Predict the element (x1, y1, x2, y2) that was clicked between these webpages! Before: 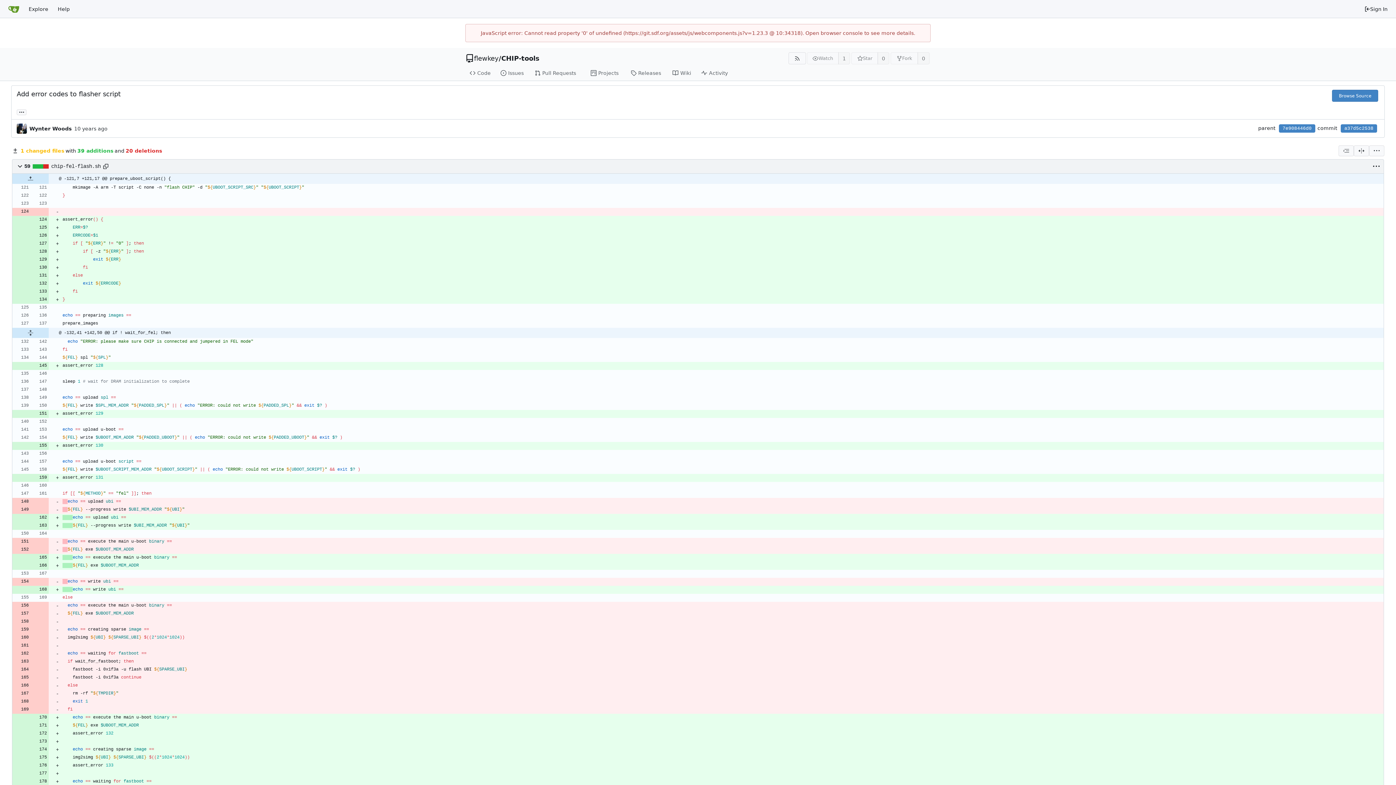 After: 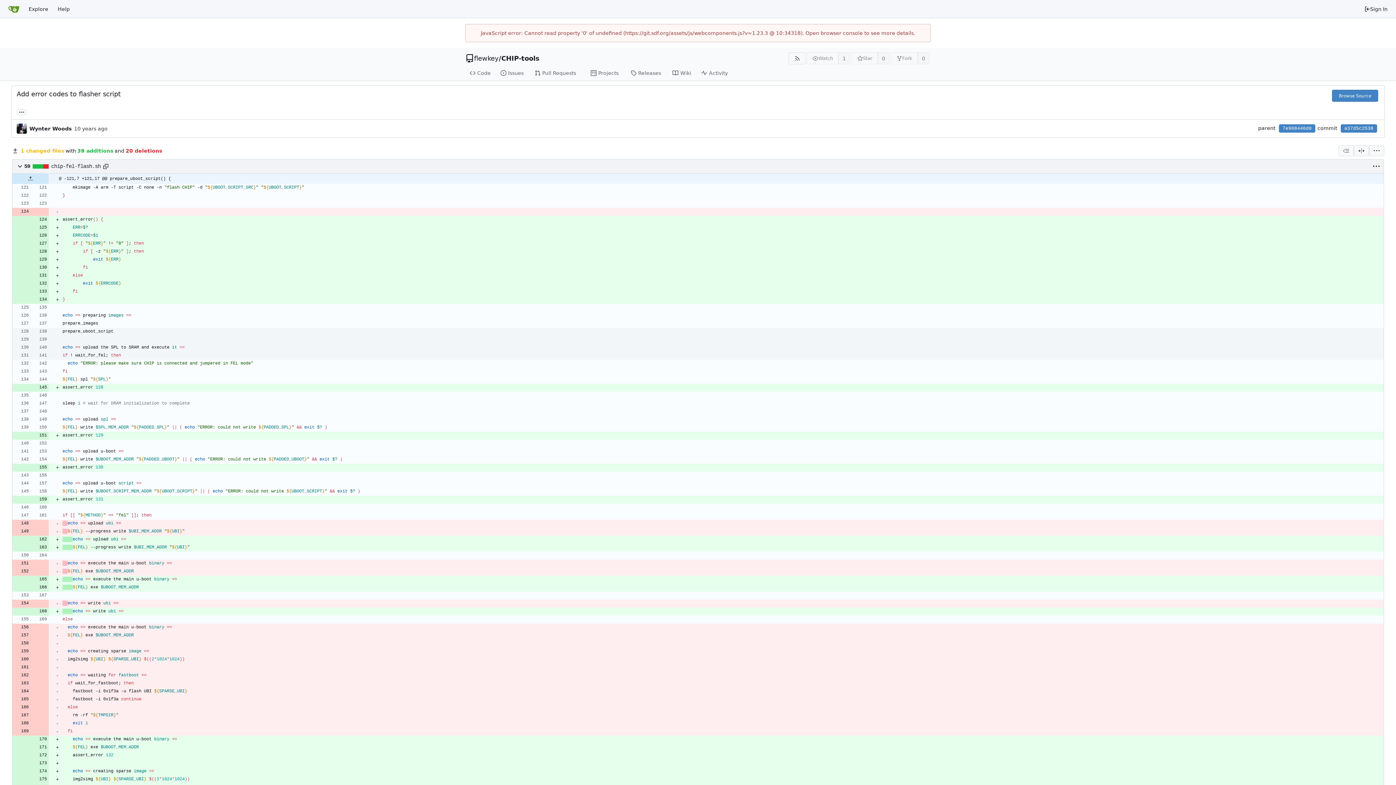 Action: bbox: (12, 328, 48, 338)